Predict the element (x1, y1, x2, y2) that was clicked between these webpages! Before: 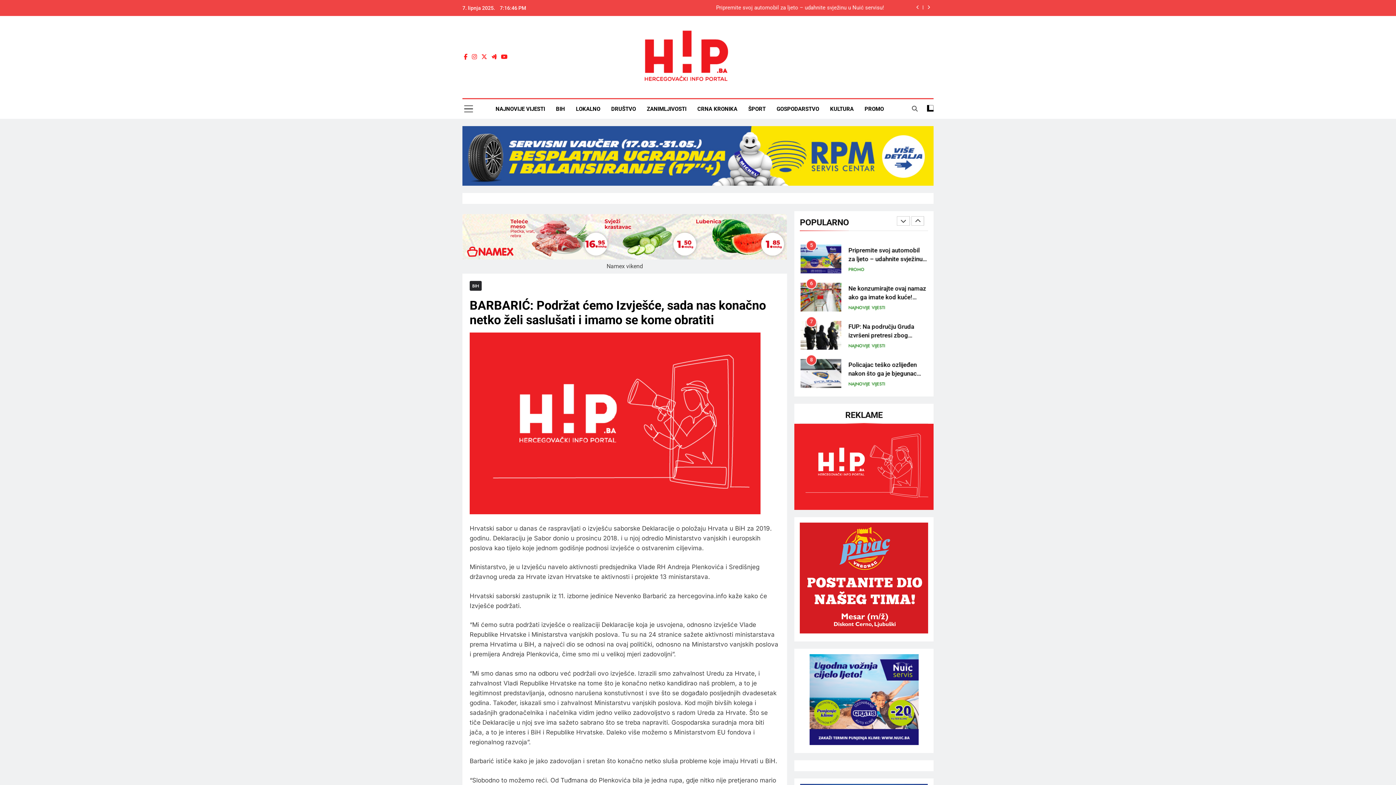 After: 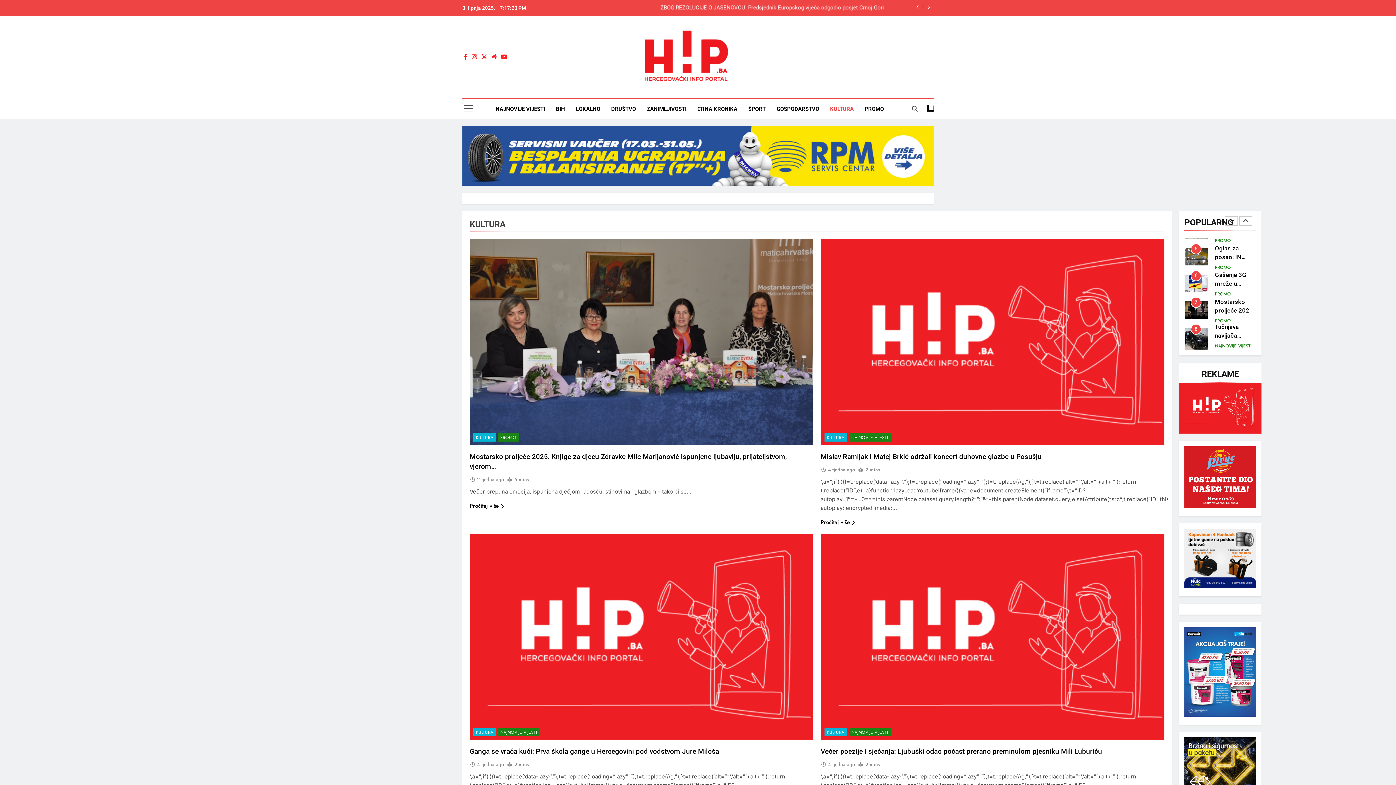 Action: bbox: (824, 99, 859, 118) label: KULTURA